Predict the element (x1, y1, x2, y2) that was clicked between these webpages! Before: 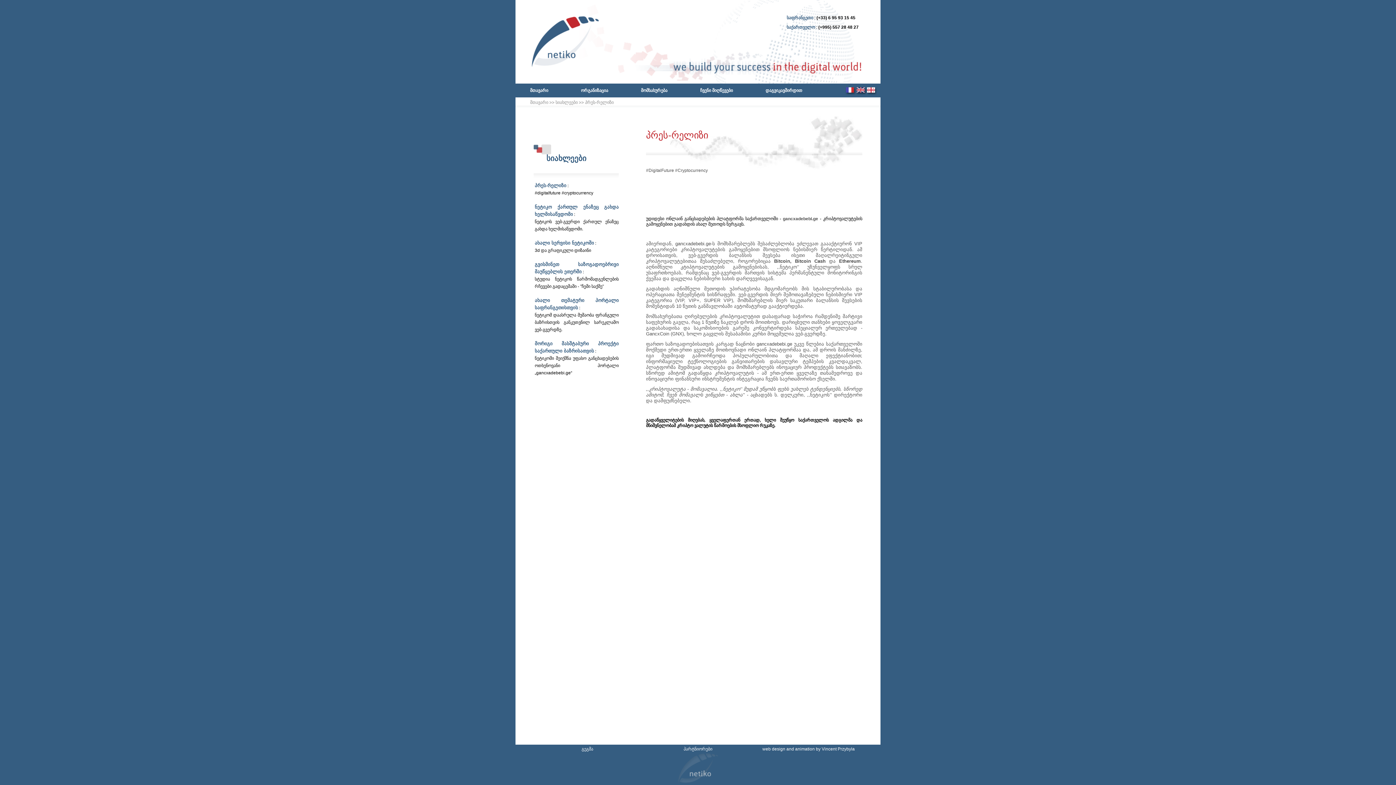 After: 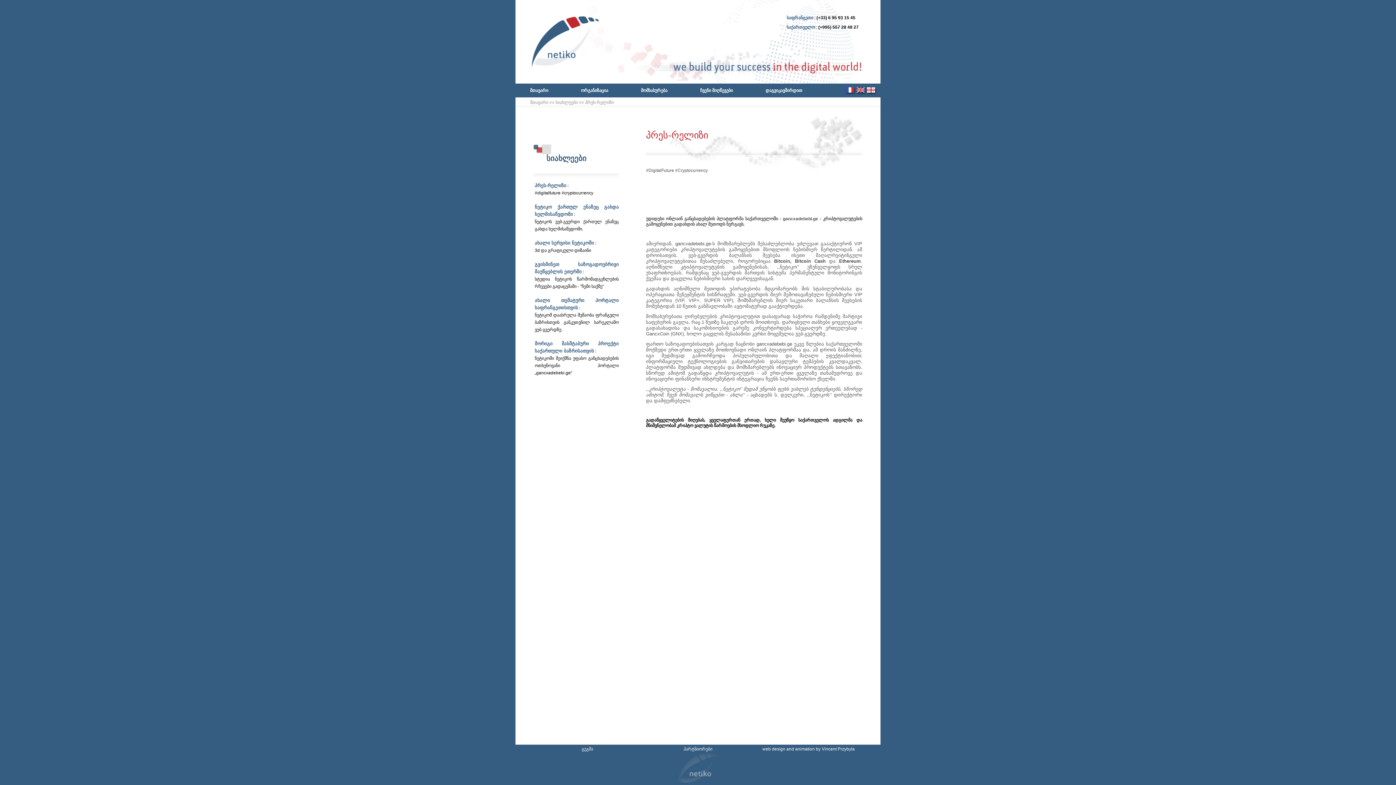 Action: bbox: (866, 90, 877, 96)